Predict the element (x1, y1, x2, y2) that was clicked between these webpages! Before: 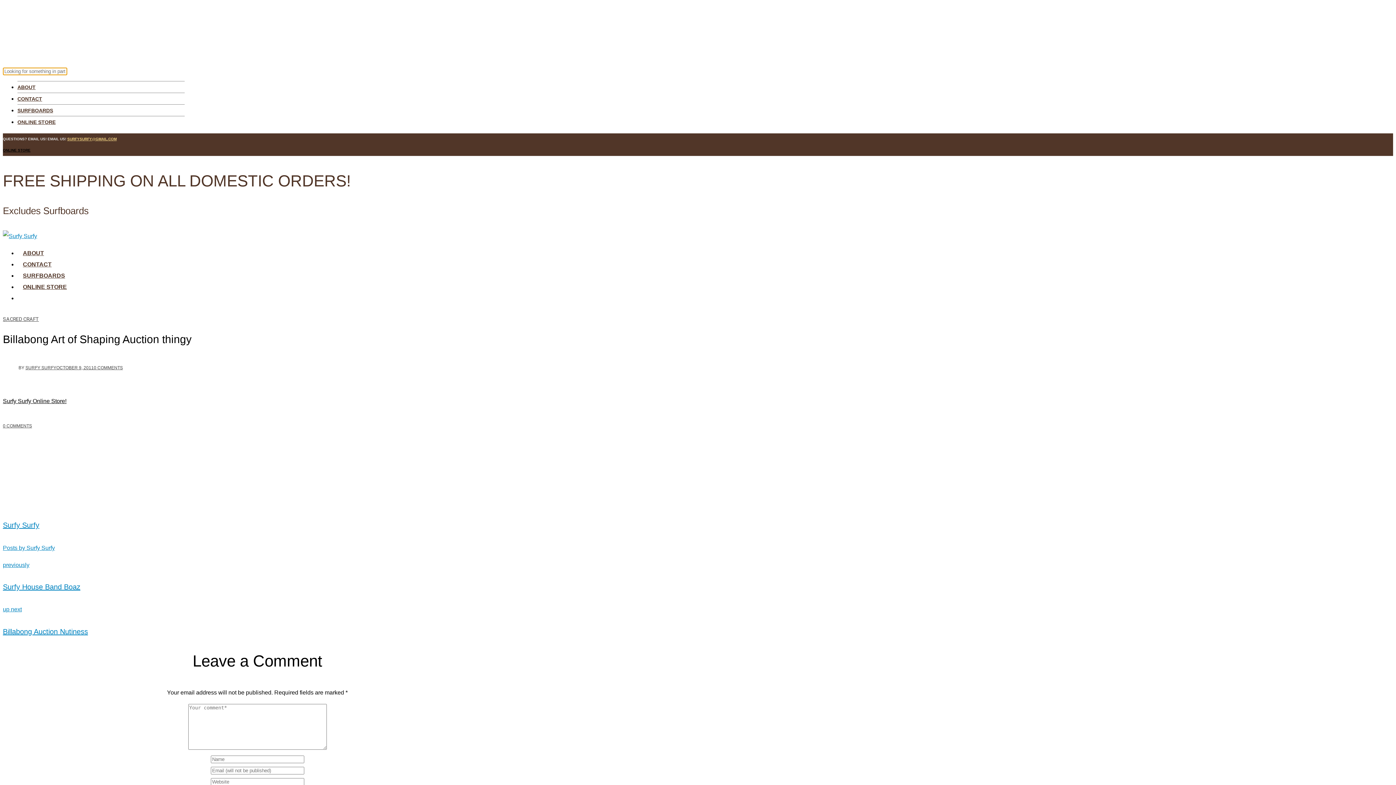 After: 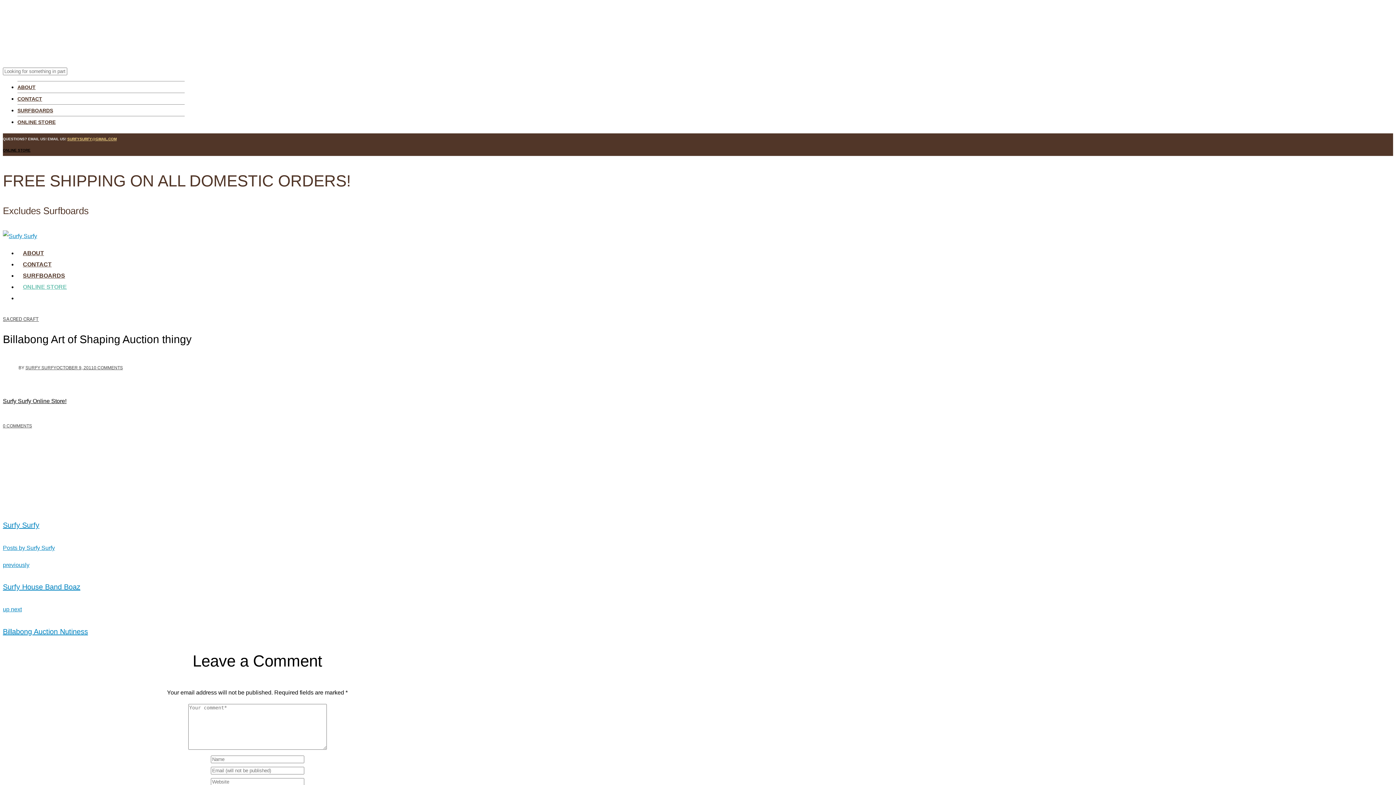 Action: bbox: (17, 274, 72, 295) label: ONLINE STORE